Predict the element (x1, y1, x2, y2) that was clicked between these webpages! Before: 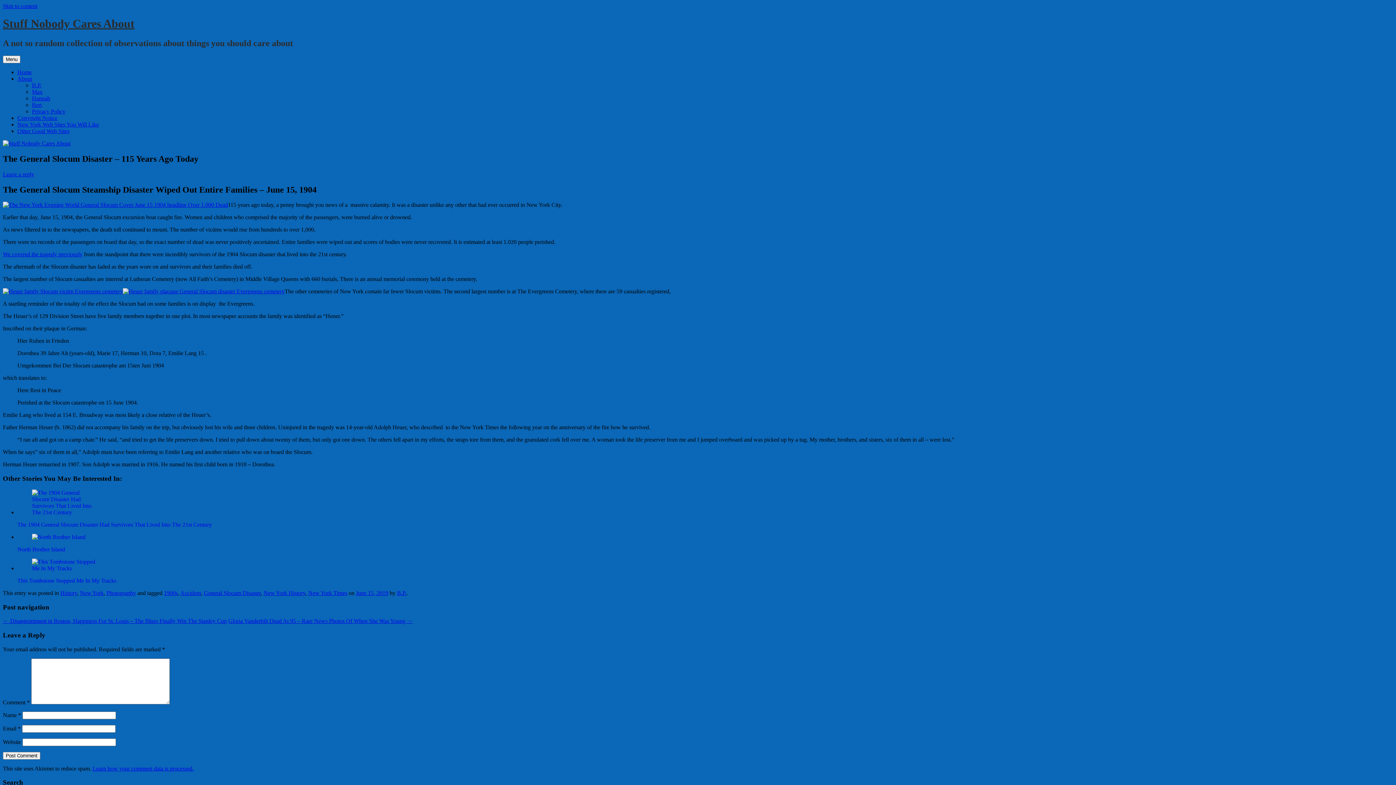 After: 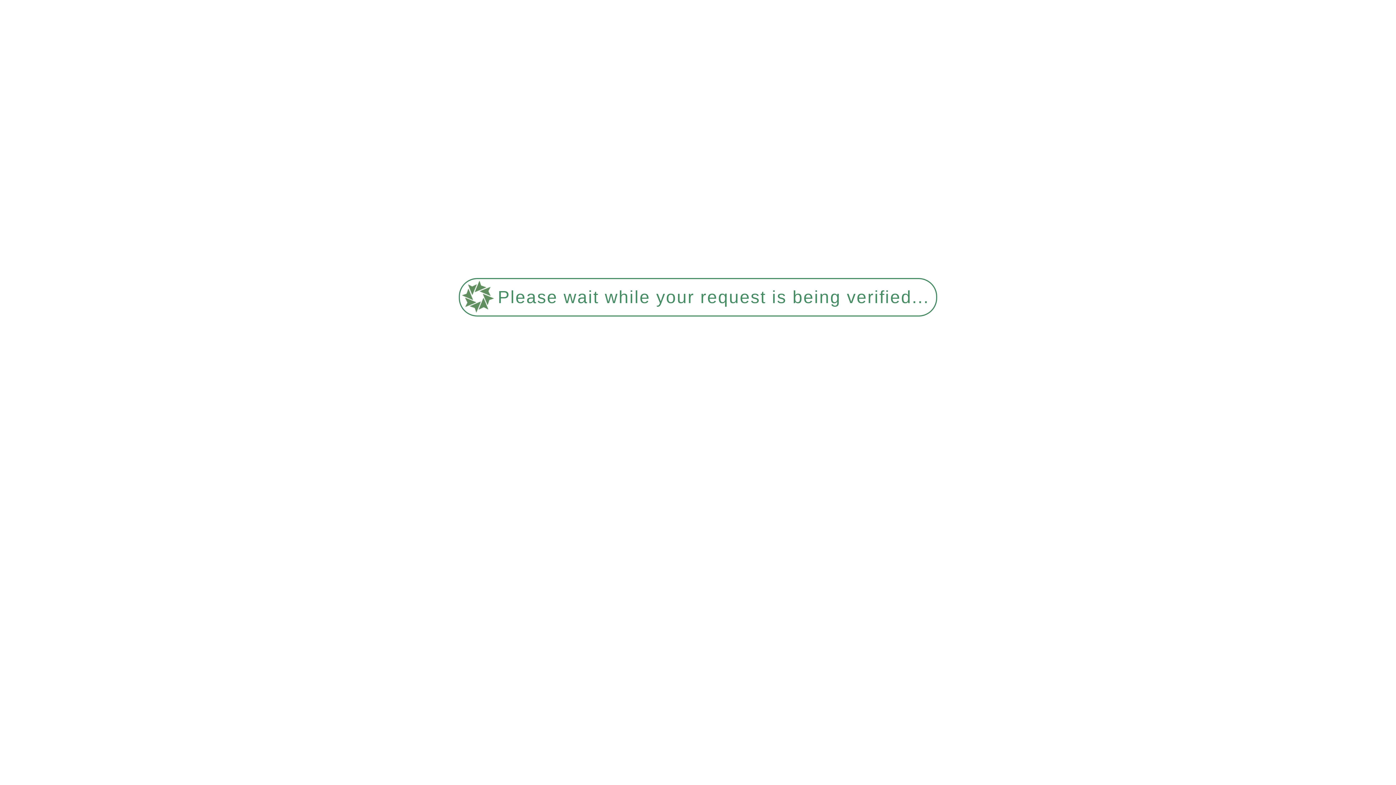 Action: bbox: (32, 88, 42, 94) label: Max